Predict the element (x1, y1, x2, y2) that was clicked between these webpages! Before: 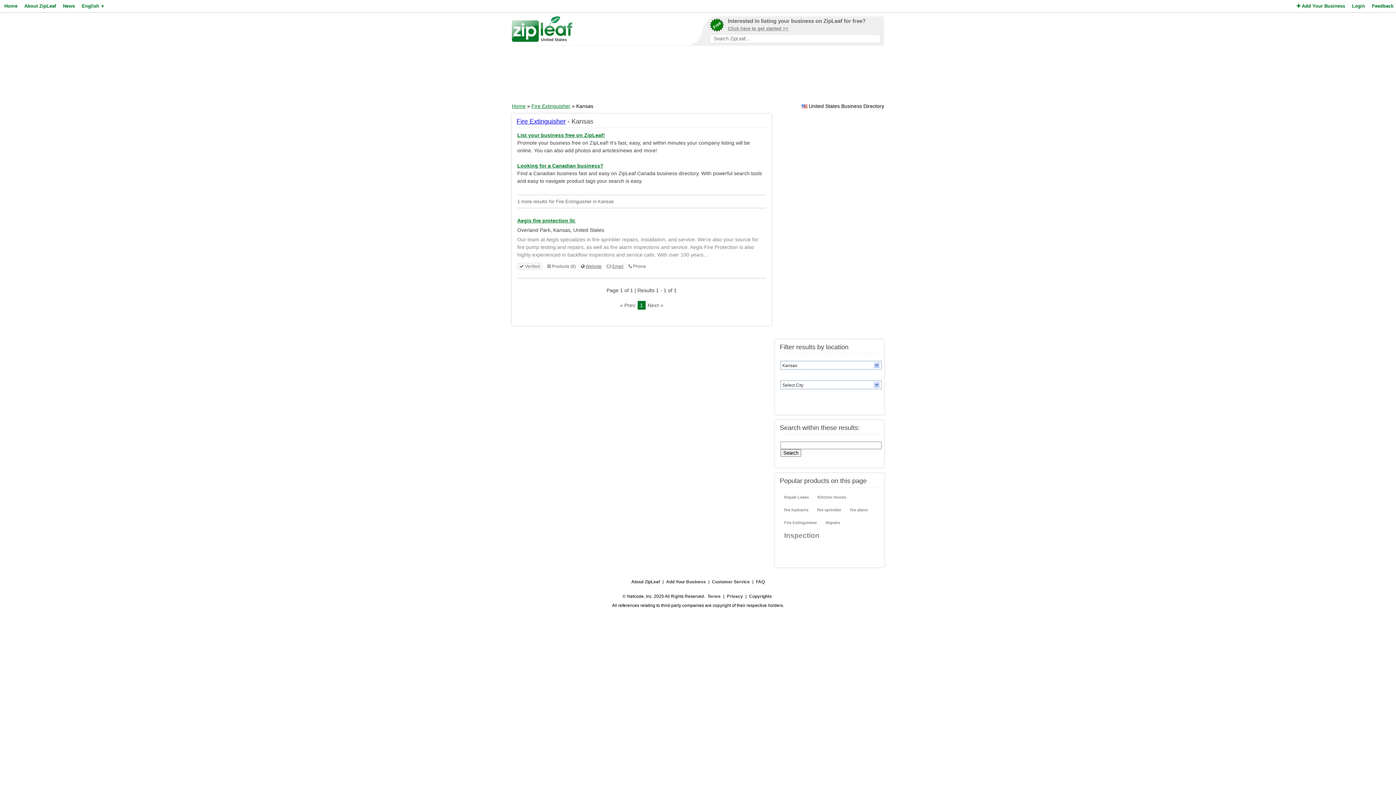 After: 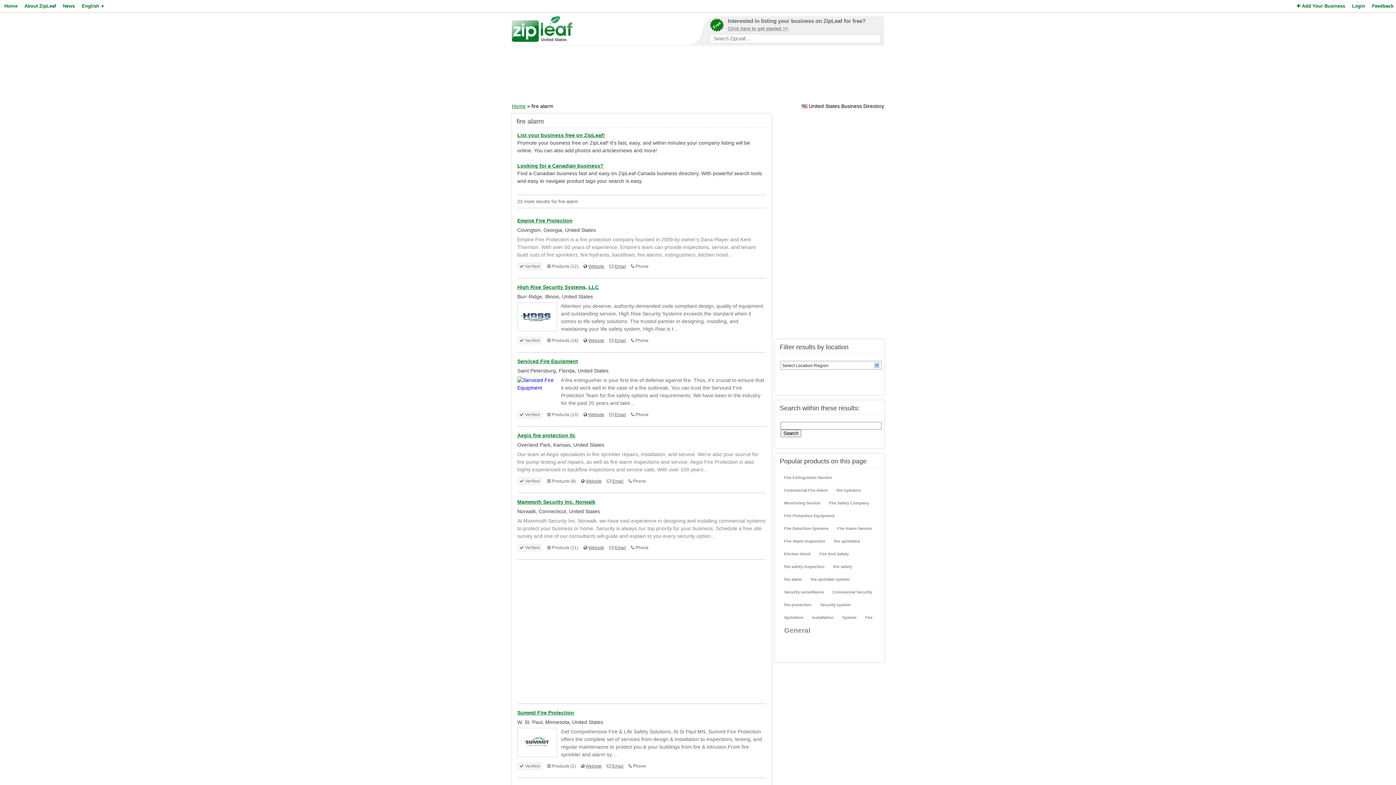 Action: label: fire alarm bbox: (847, 504, 870, 516)